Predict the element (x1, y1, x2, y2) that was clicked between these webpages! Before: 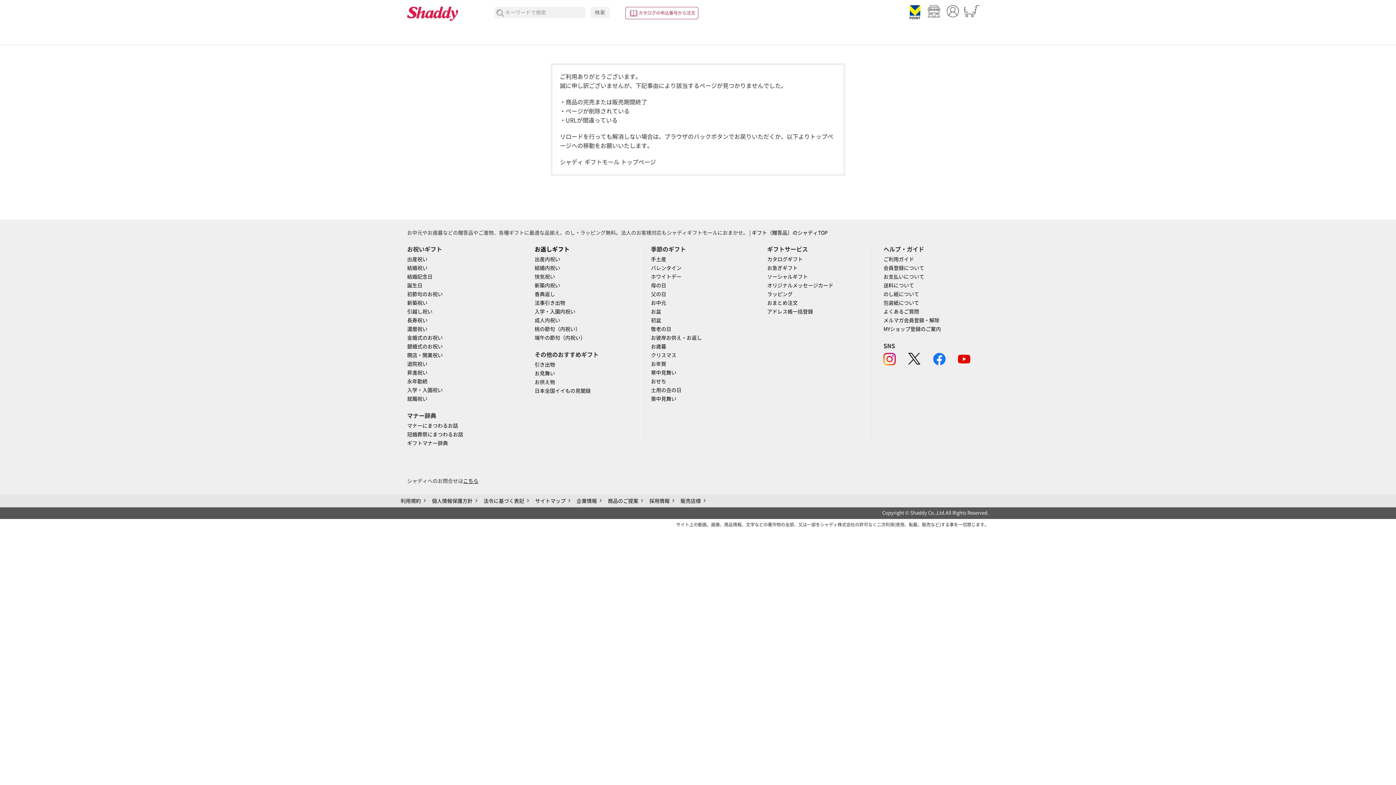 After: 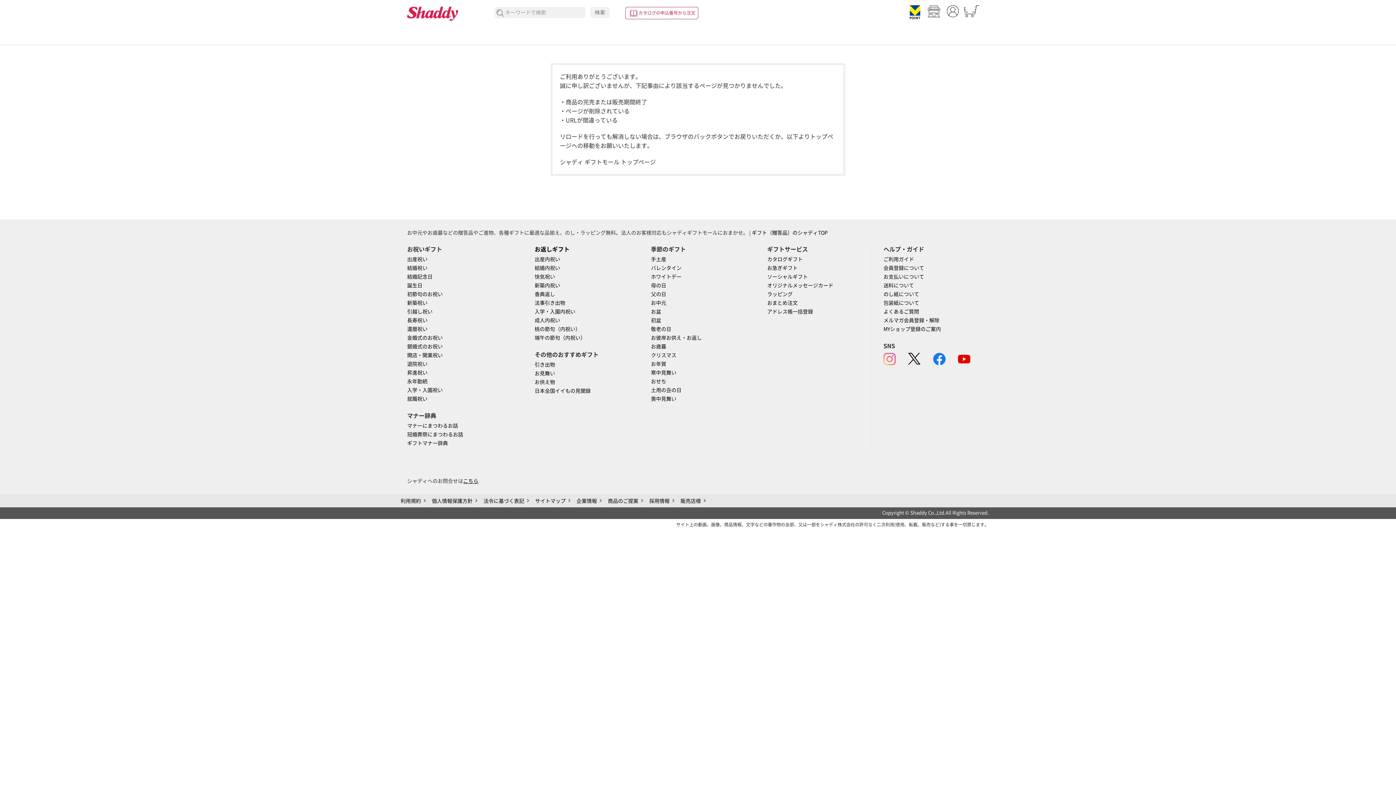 Action: bbox: (883, 353, 908, 365)